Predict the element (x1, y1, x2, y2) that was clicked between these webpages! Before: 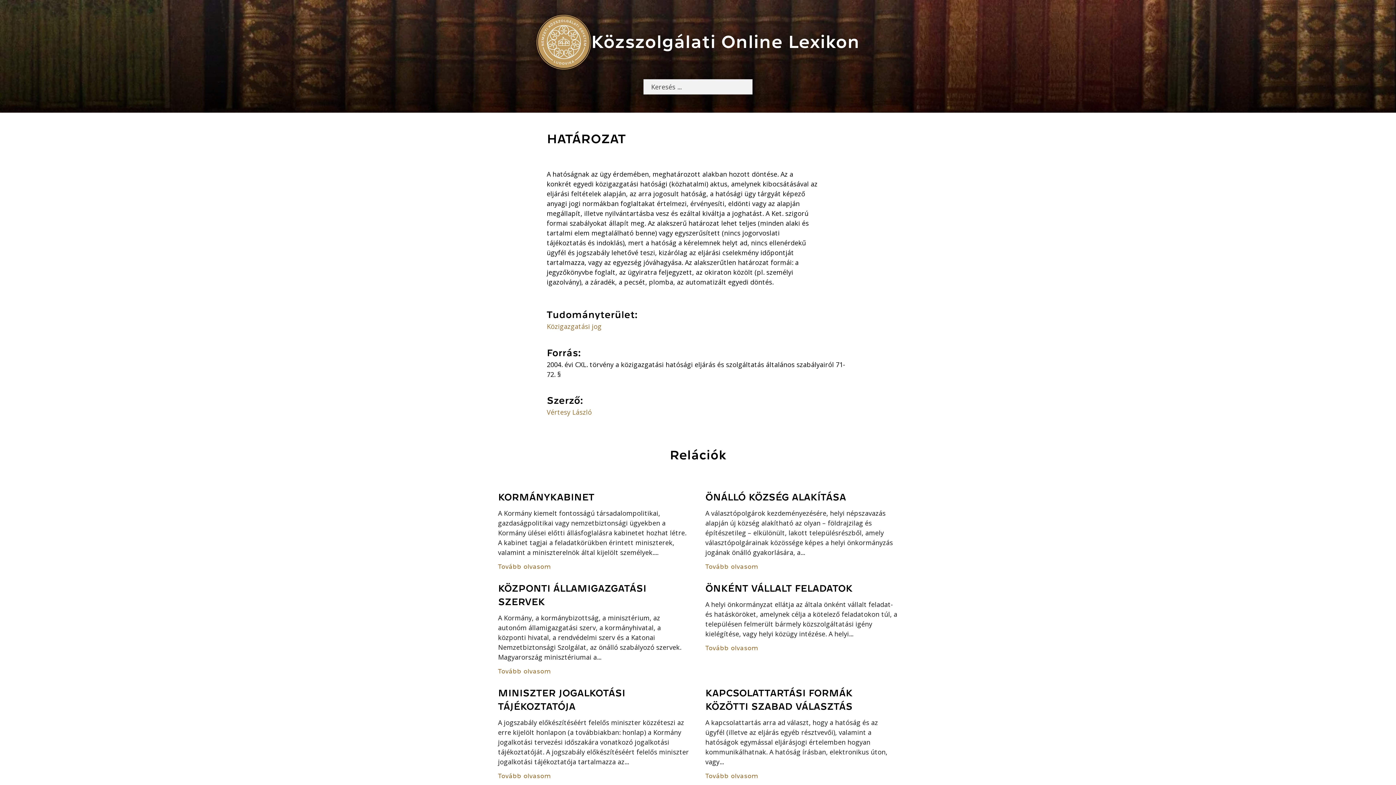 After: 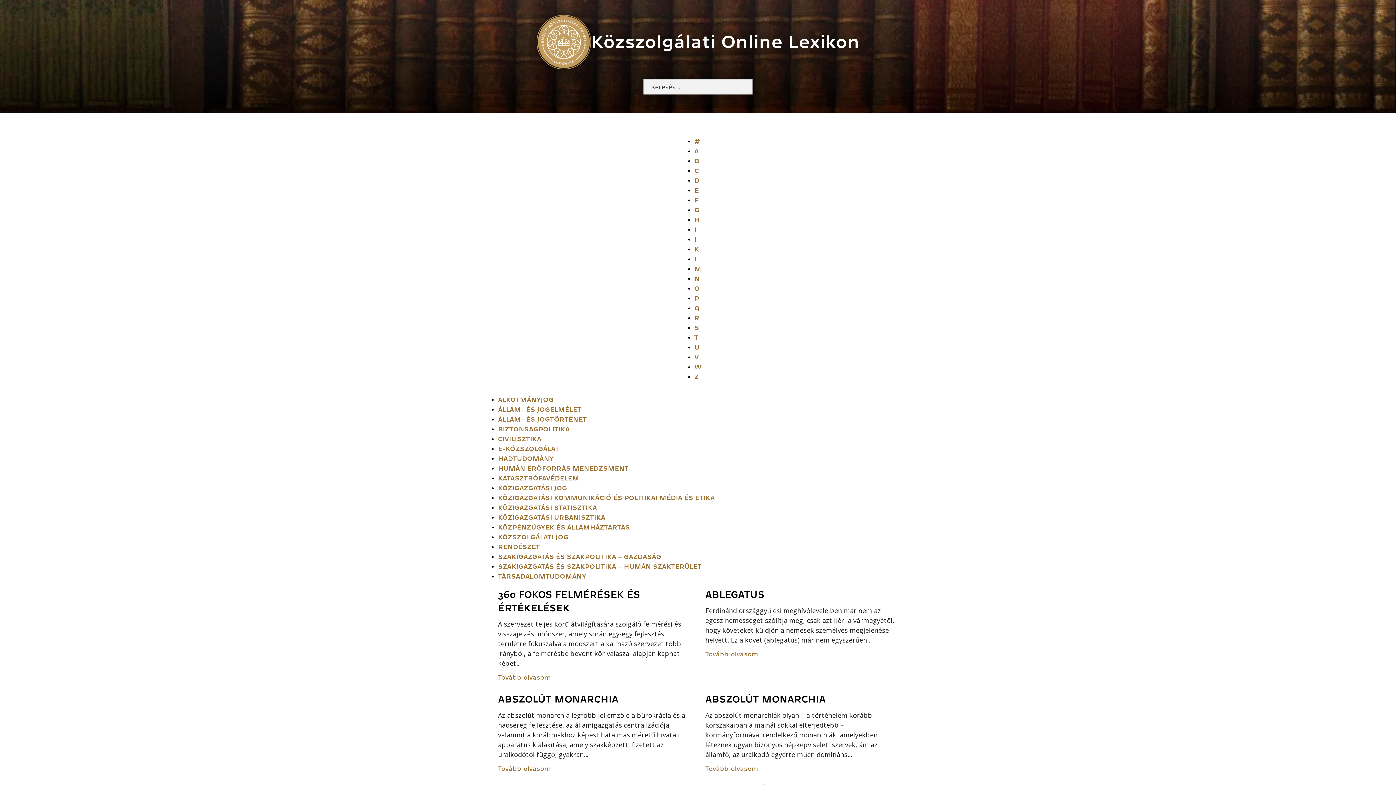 Action: bbox: (591, 32, 859, 51) label: Közszolgálati Online Lexikon